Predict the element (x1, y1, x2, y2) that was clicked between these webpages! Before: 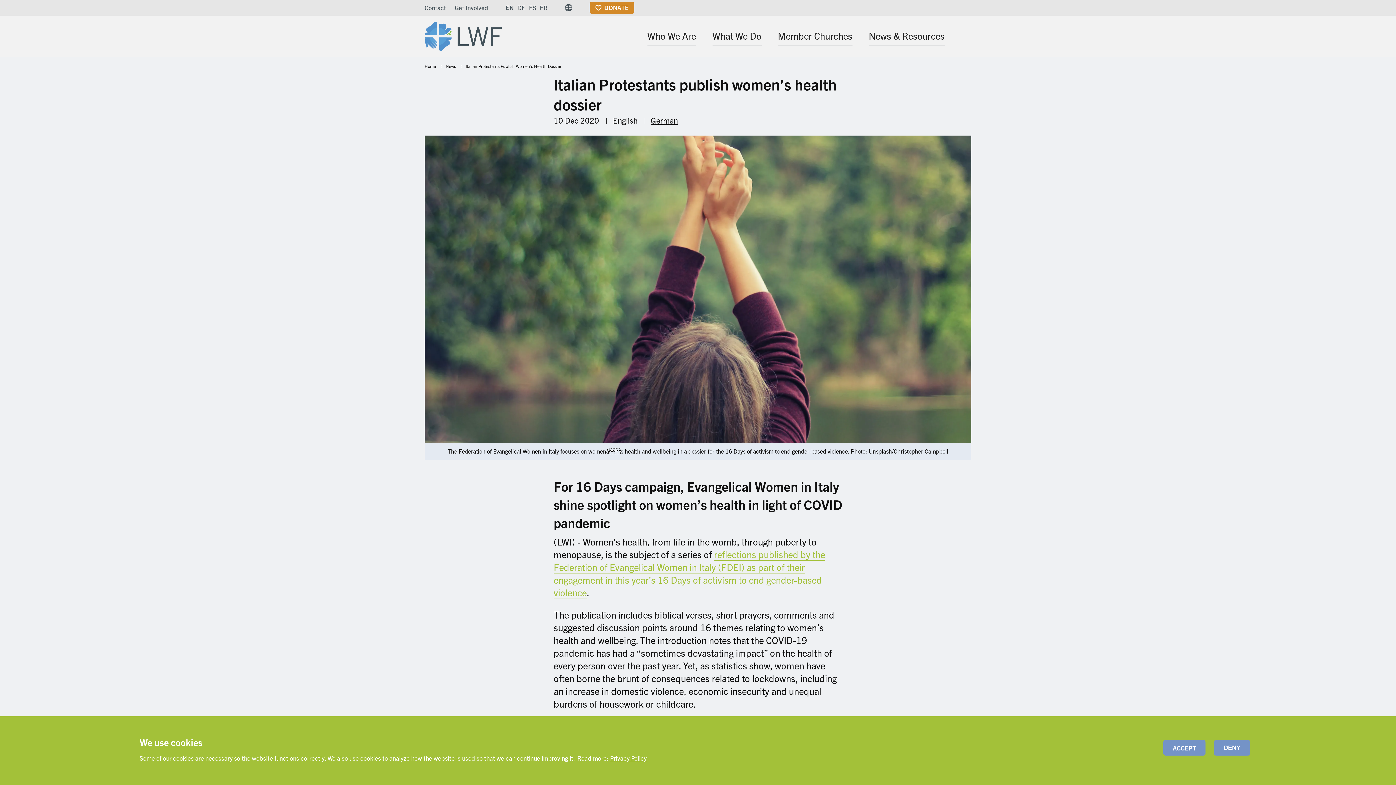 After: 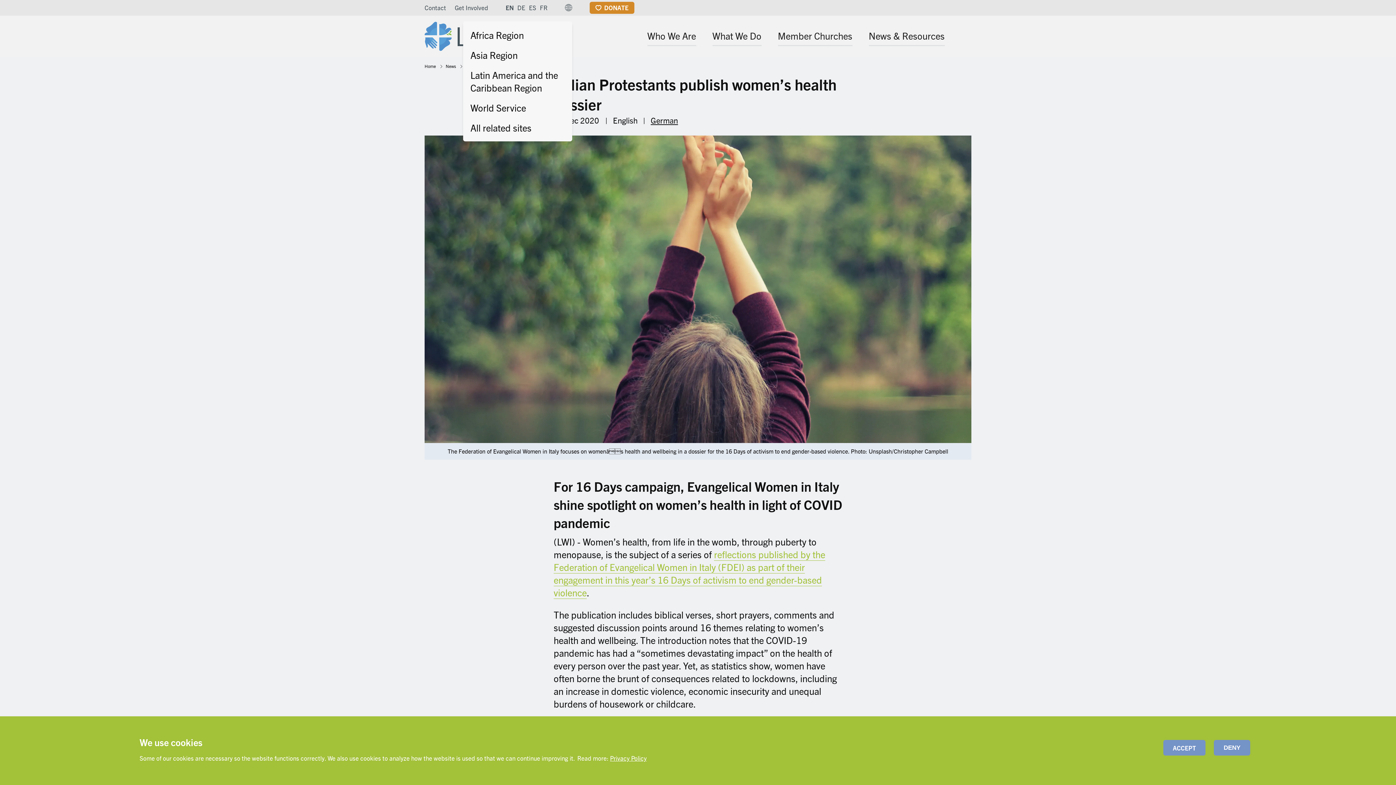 Action: bbox: (565, 4, 572, 11) label: Site switcher